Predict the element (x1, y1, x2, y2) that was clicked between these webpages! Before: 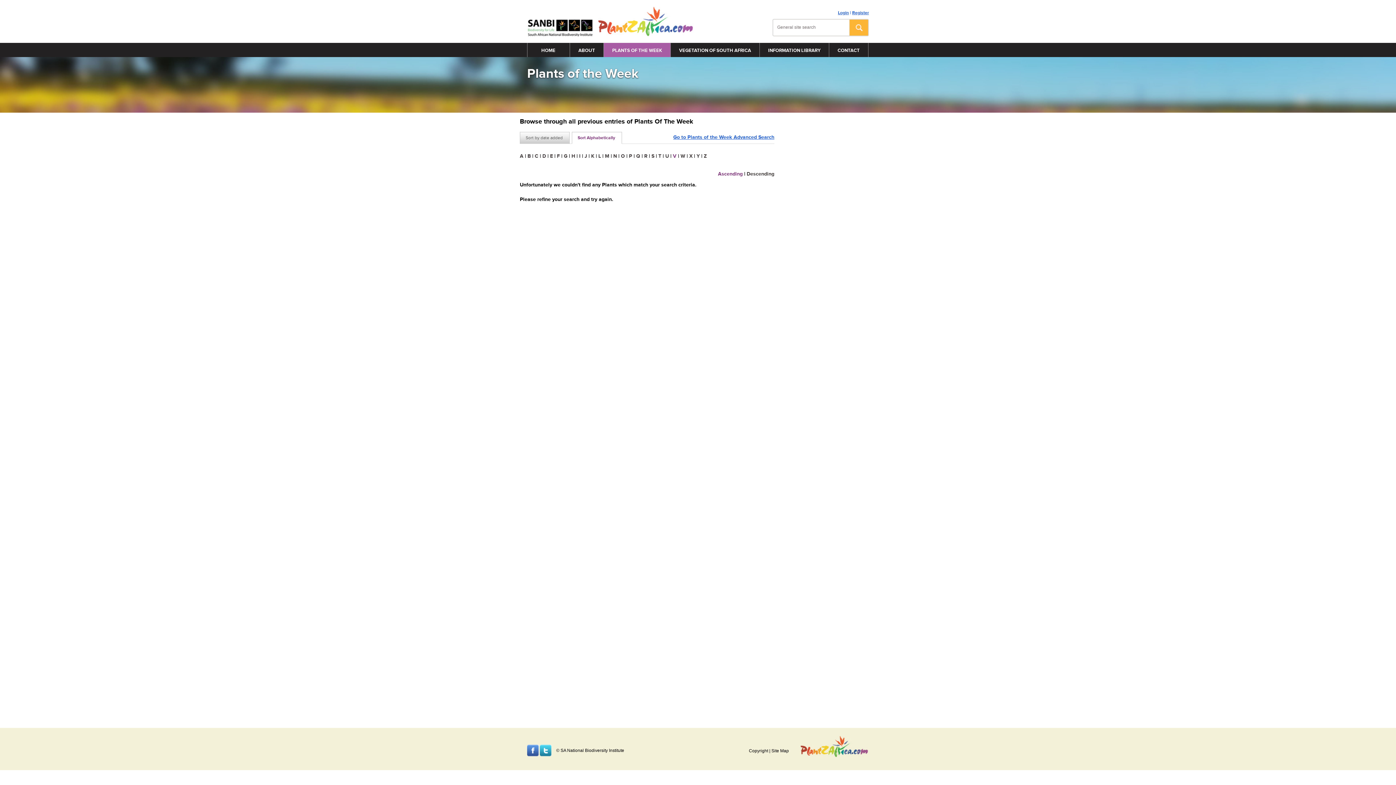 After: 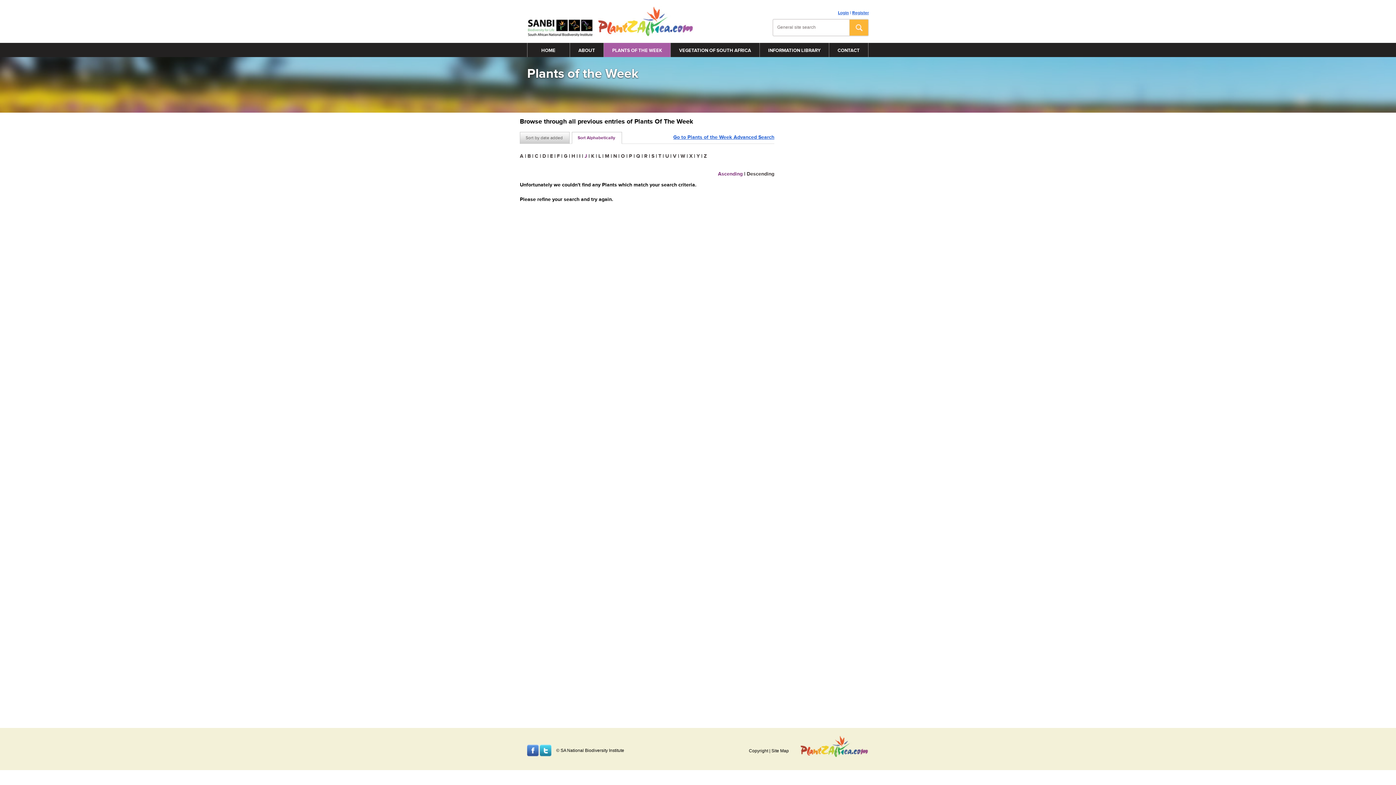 Action: label: J bbox: (584, 153, 587, 159)